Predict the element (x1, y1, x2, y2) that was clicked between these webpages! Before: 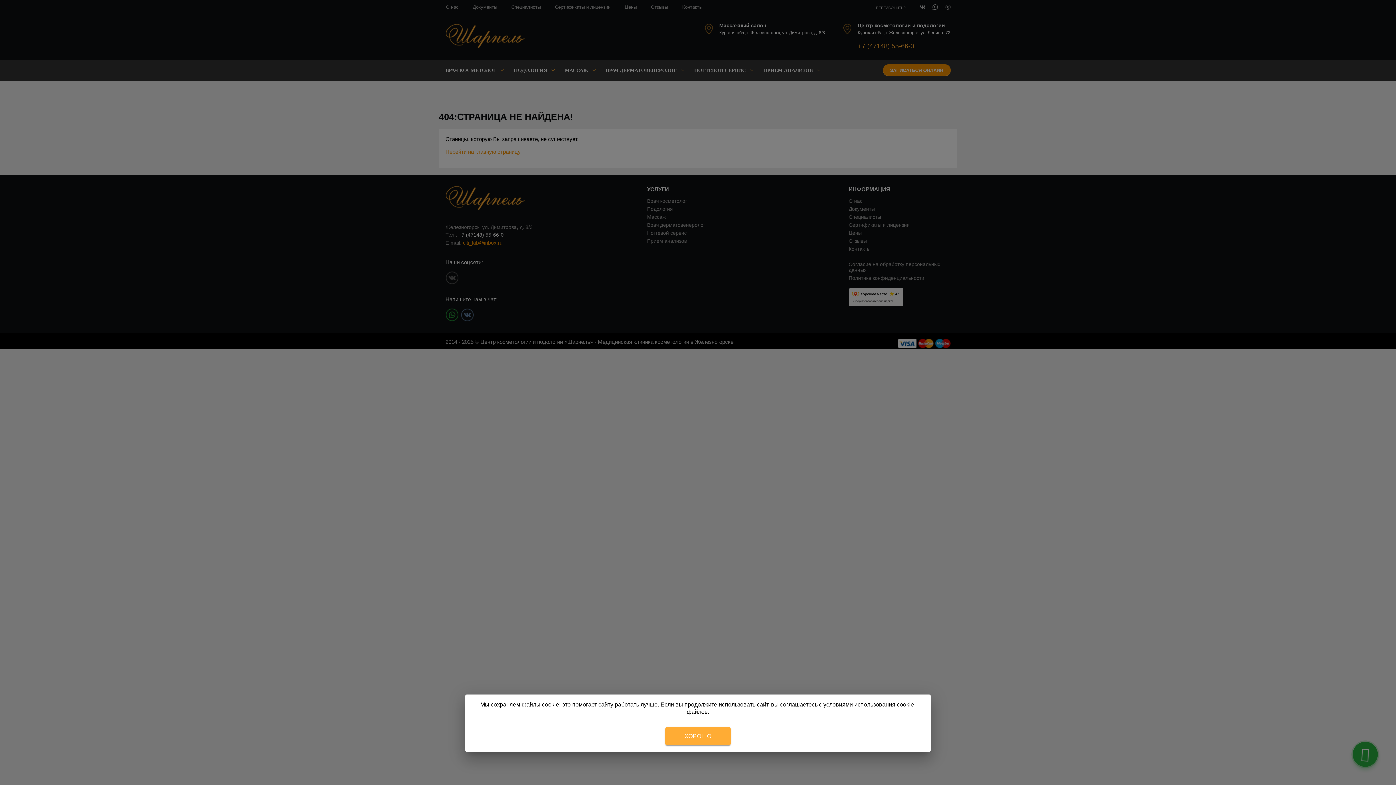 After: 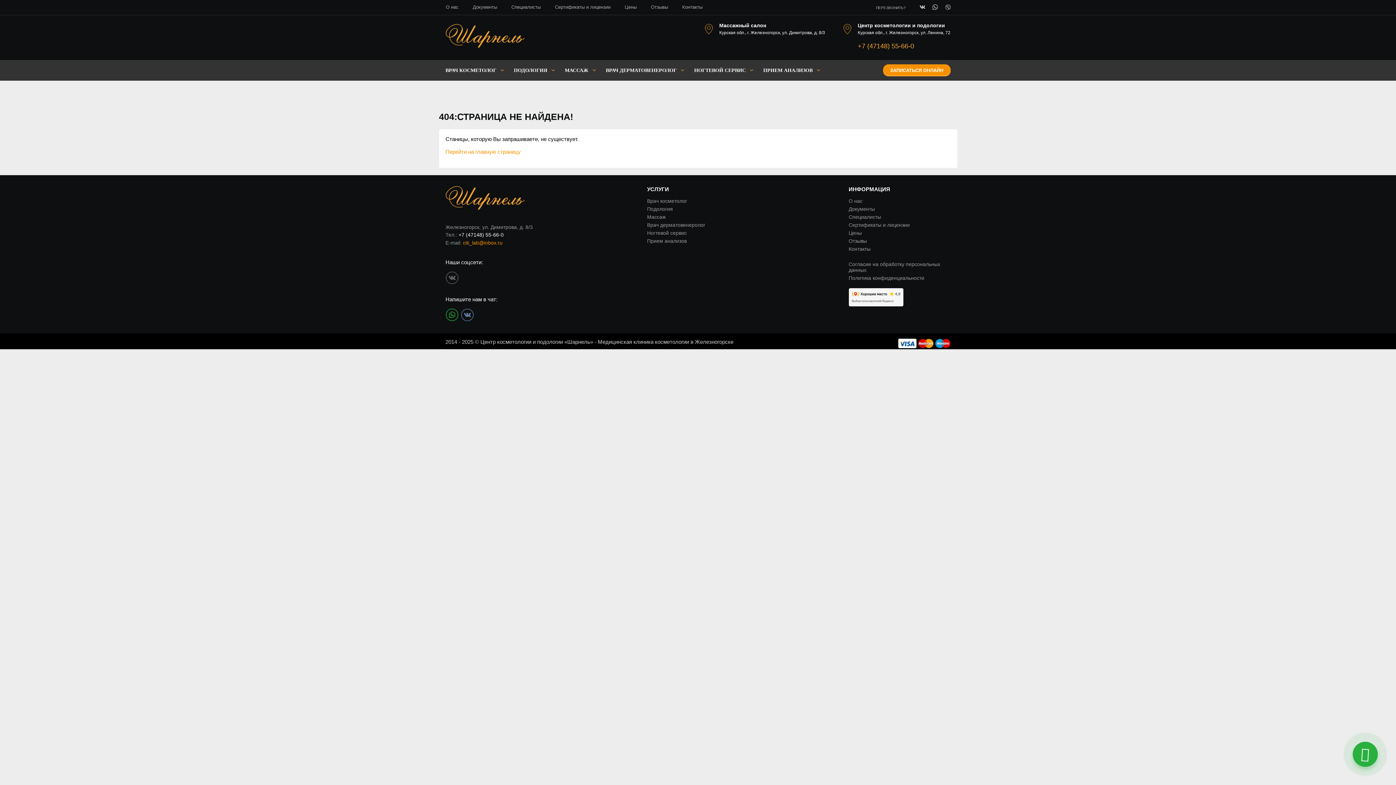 Action: label: ХОРОШО bbox: (665, 727, 730, 745)